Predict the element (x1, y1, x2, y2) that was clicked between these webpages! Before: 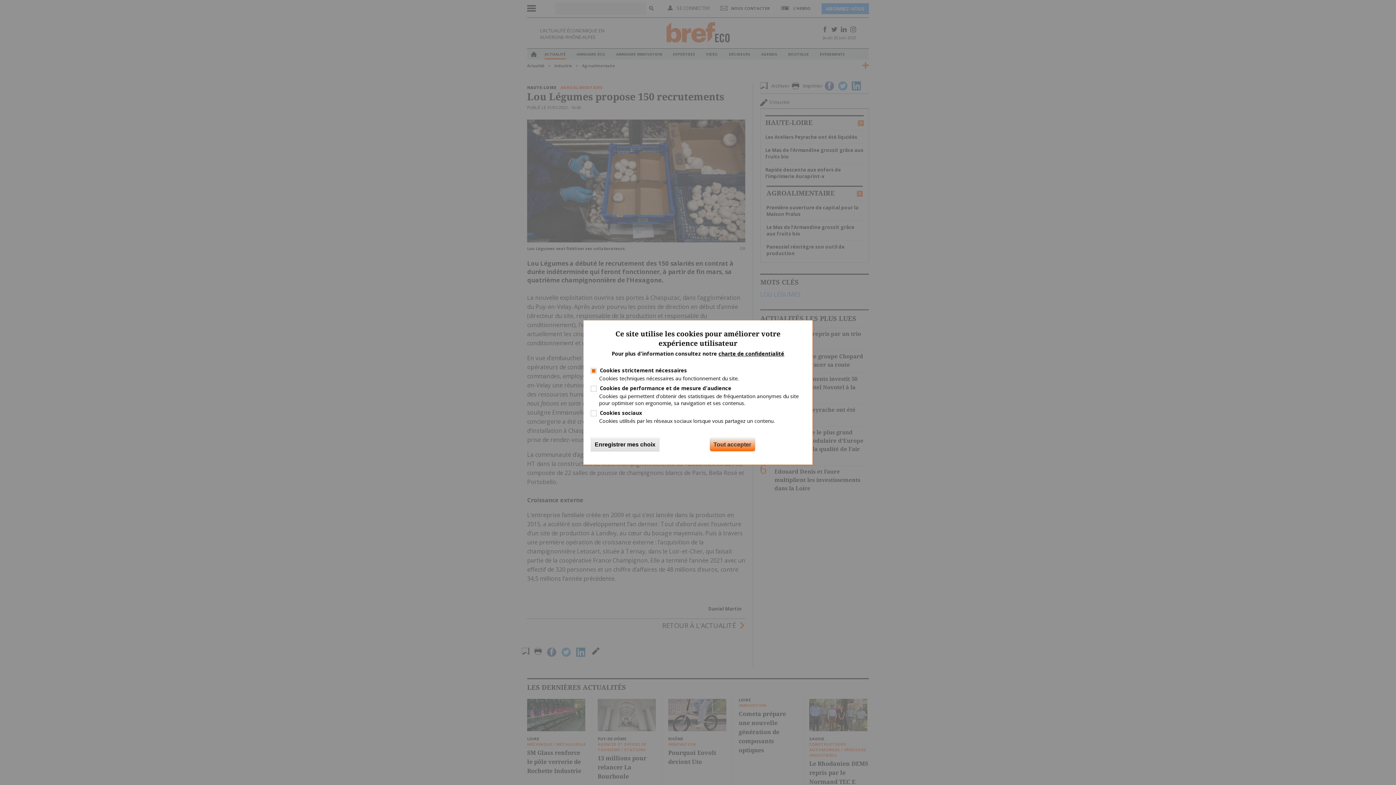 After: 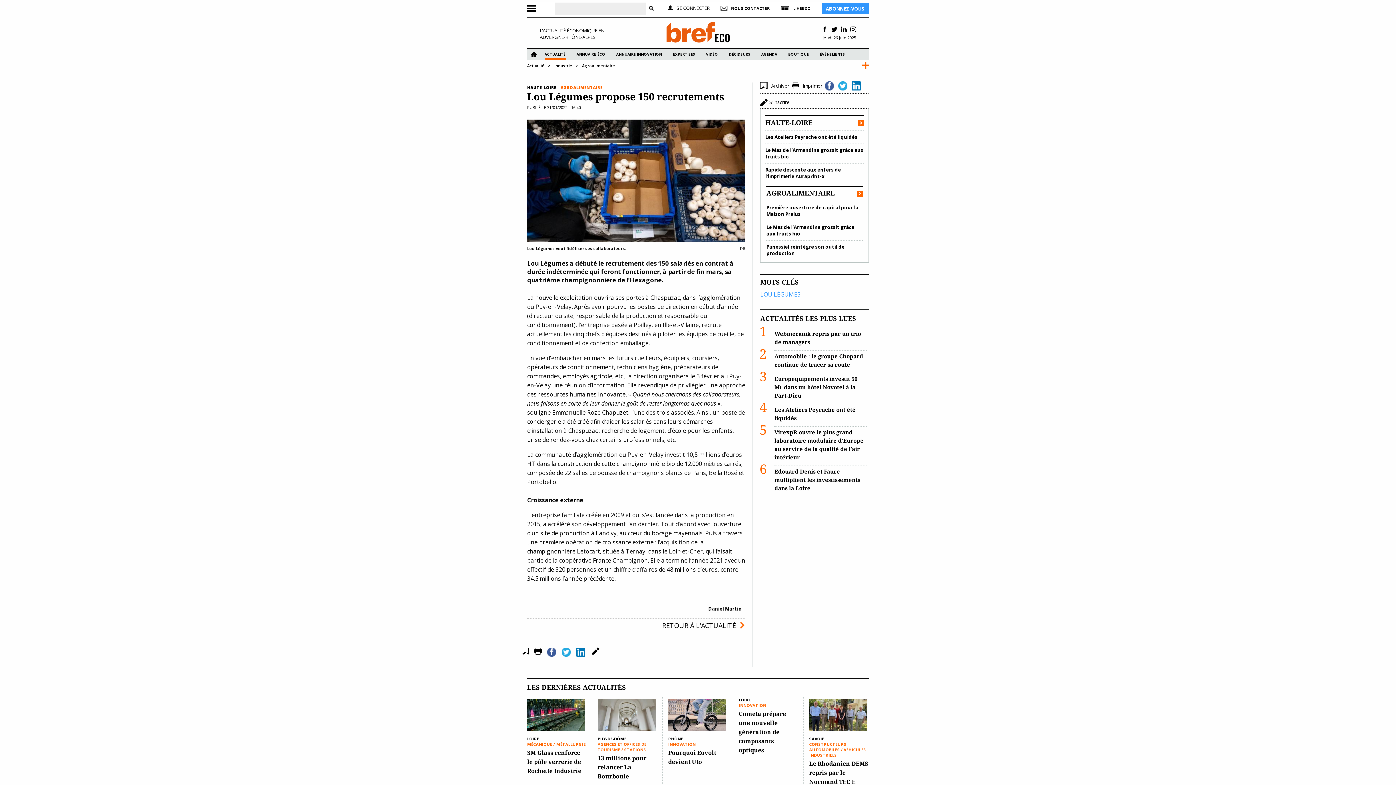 Action: bbox: (590, 438, 659, 451) label: Enregistrer mes choix